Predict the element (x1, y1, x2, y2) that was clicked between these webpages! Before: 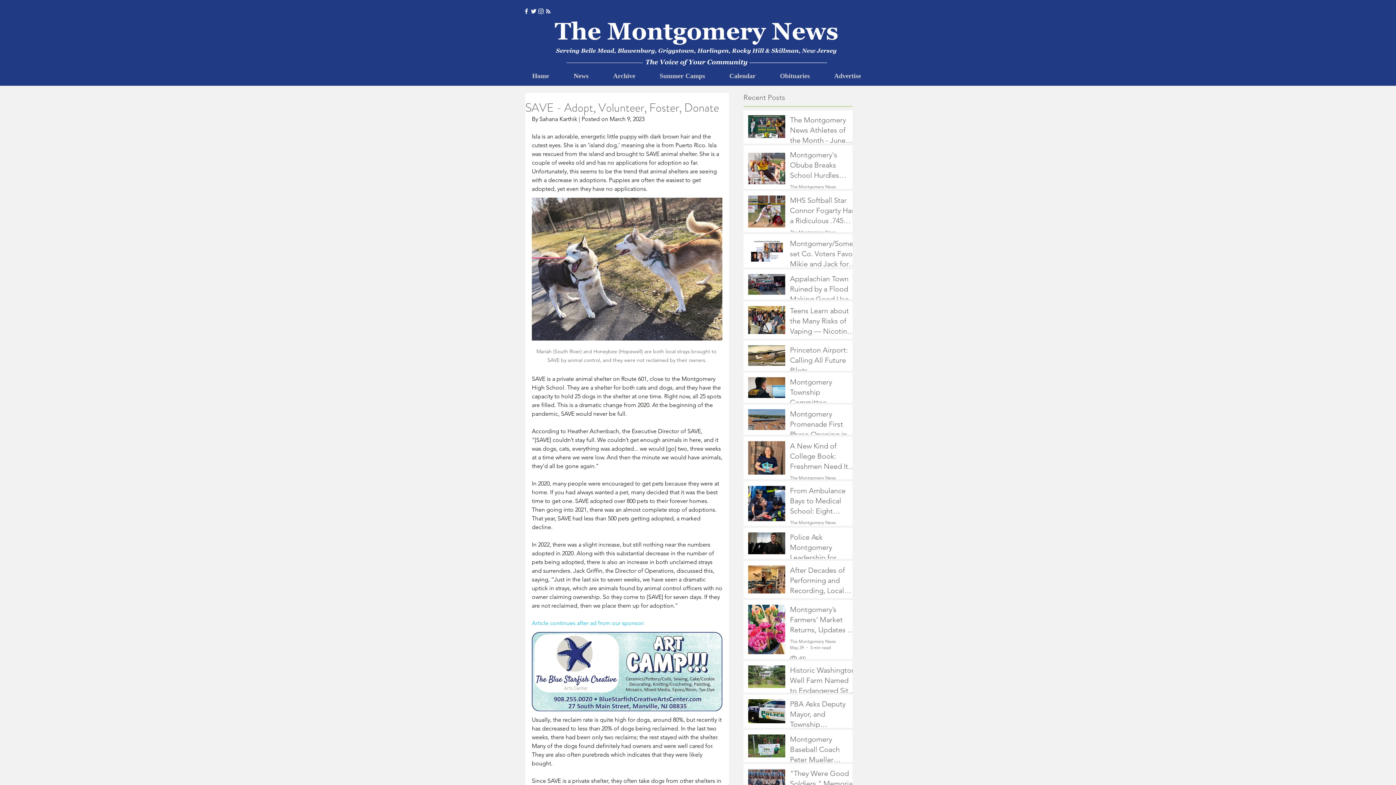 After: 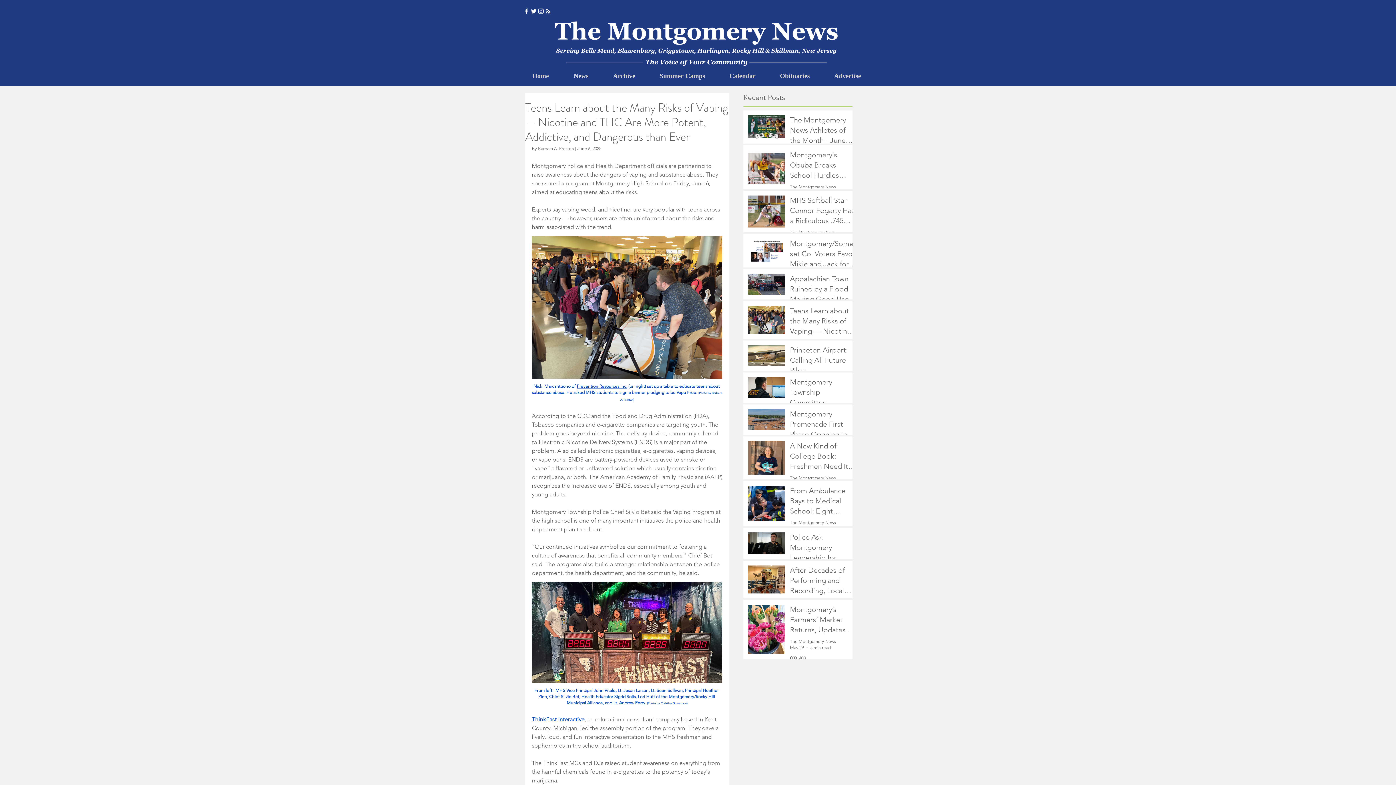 Action: bbox: (790, 305, 857, 339) label: Teens Learn about the Many Risks of Vaping — Nicotine and THC Are More Potent, Addictive, and Dangerous than Ever